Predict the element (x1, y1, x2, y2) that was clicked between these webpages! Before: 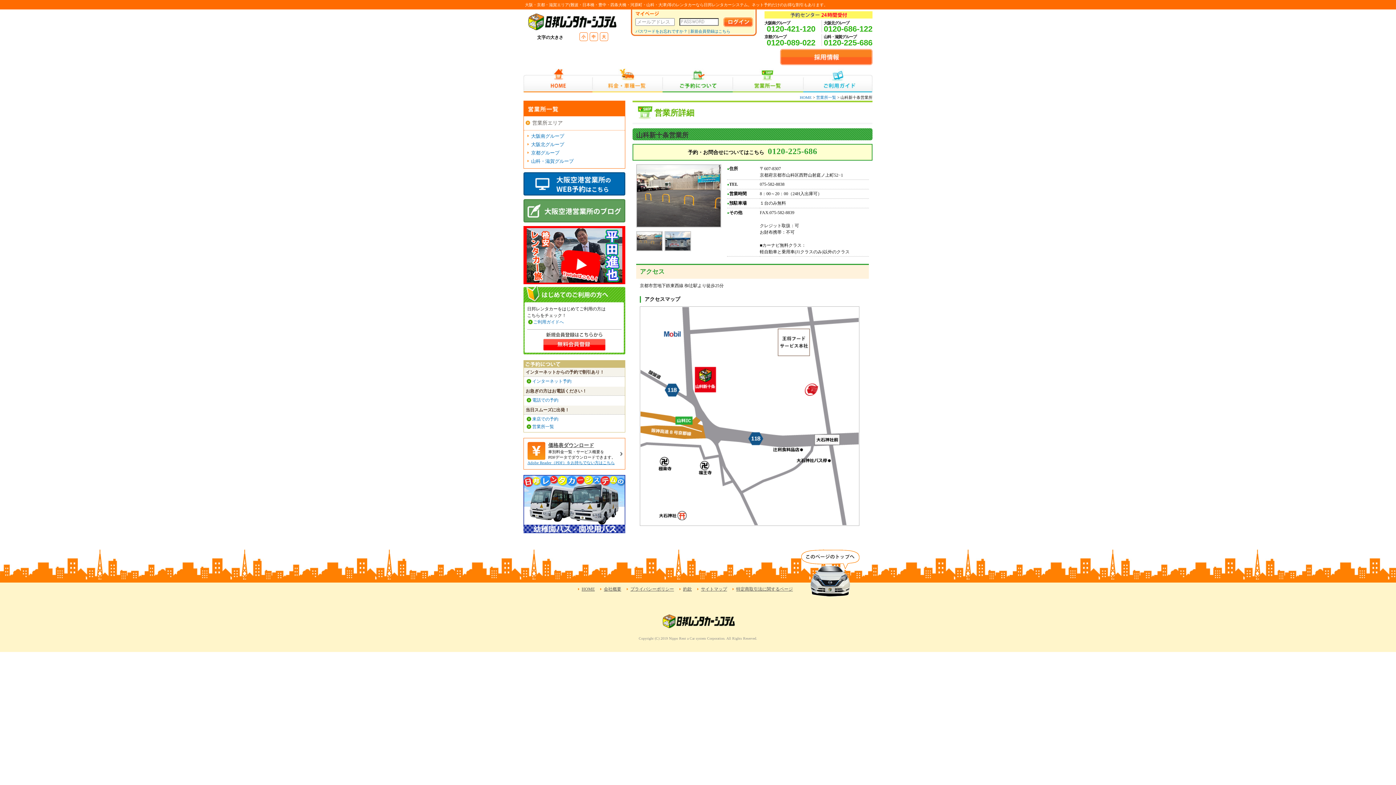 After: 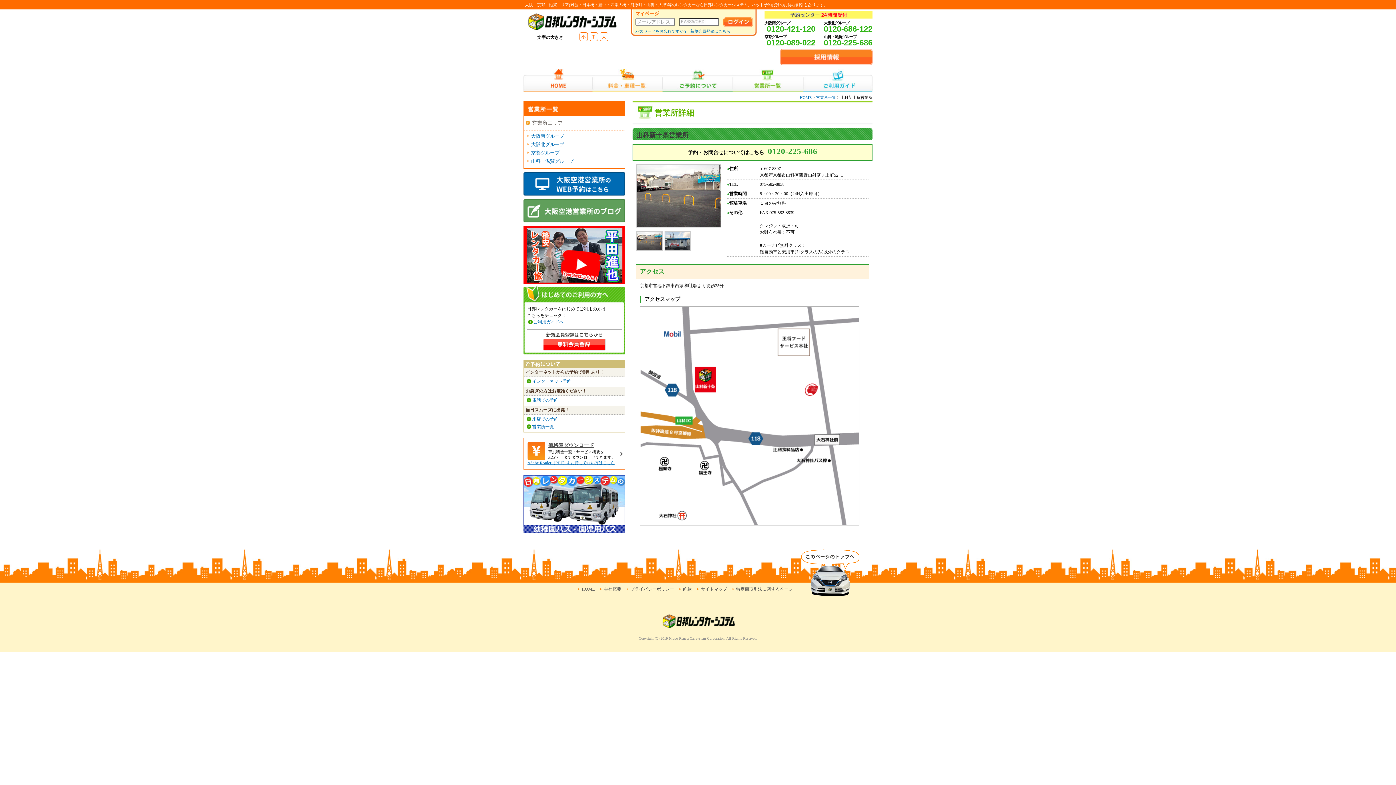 Action: bbox: (801, 593, 860, 598)